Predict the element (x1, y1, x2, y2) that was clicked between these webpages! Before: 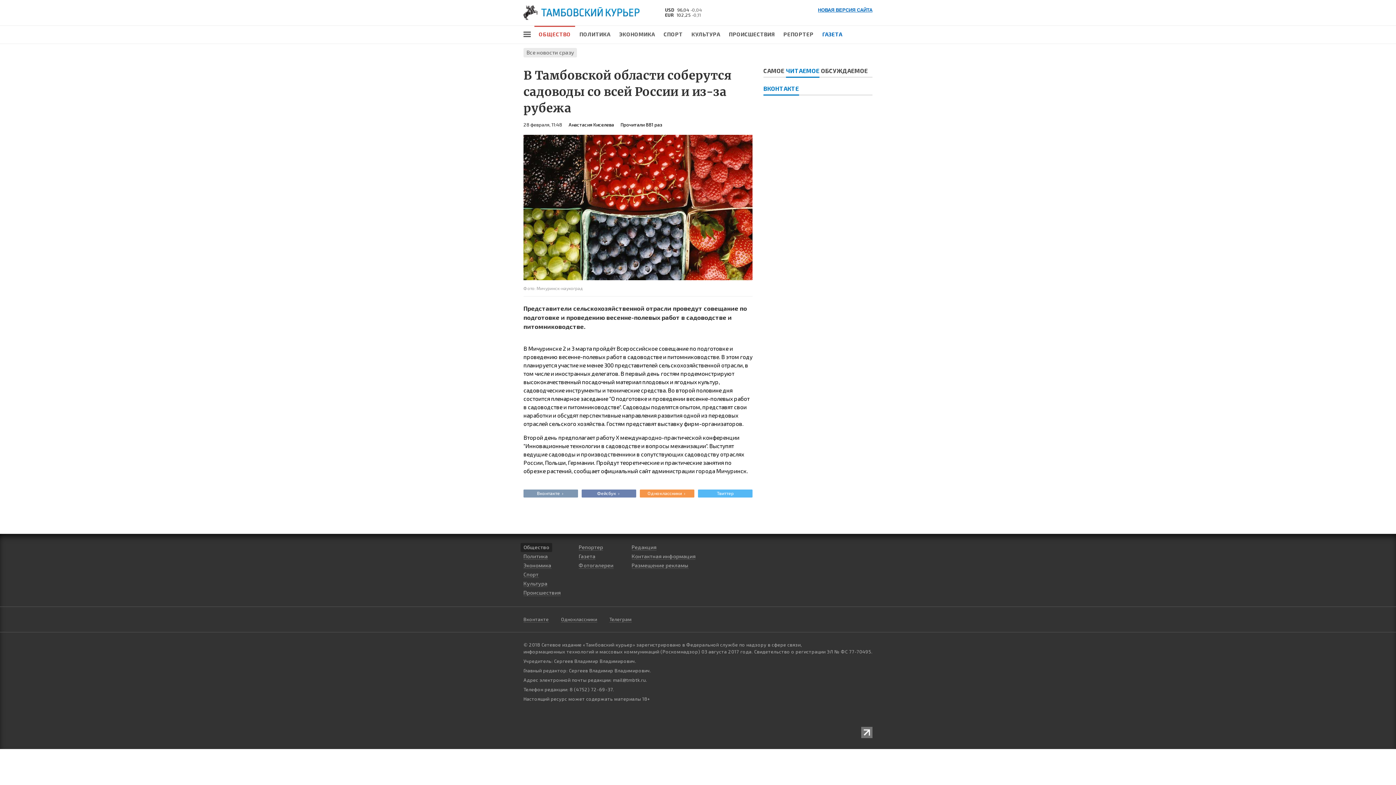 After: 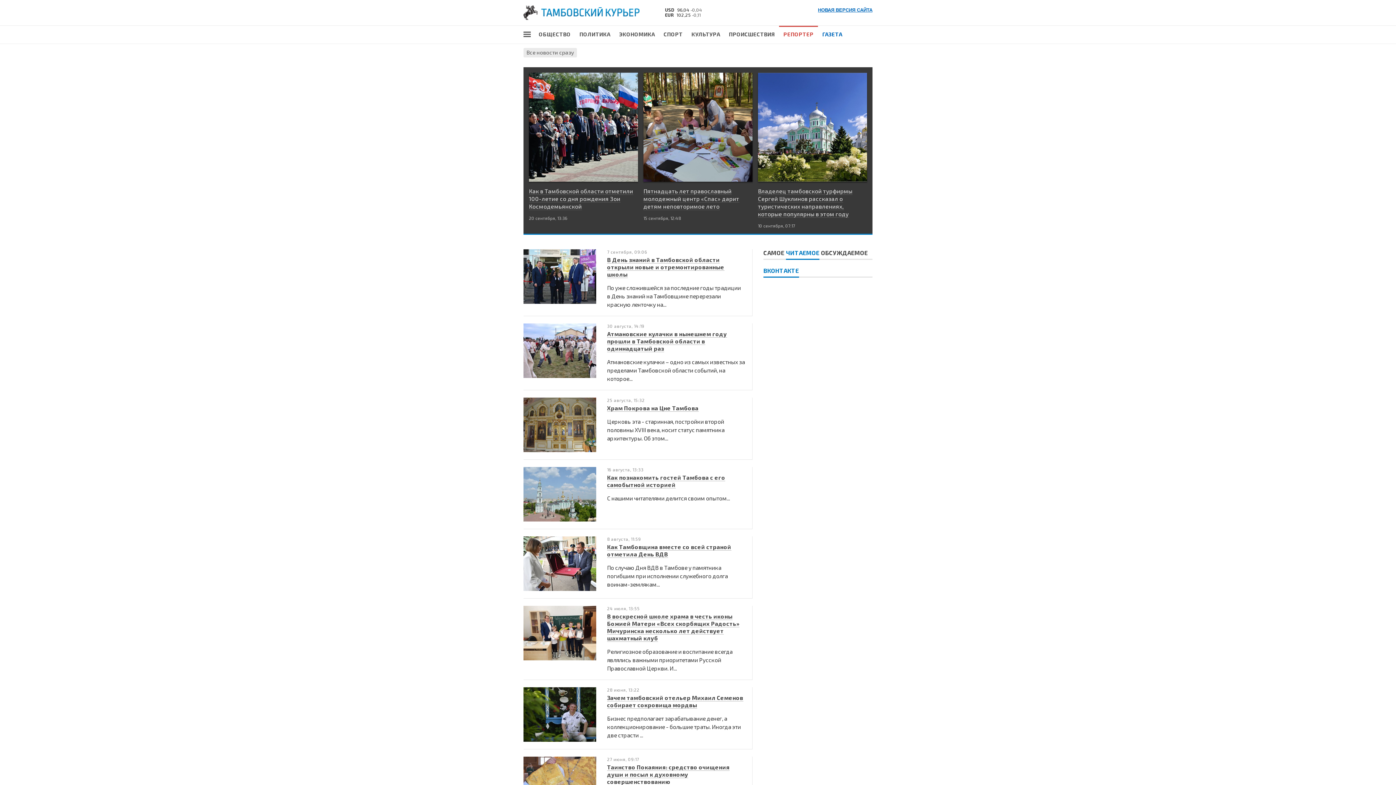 Action: bbox: (578, 544, 603, 550) label: Репортер